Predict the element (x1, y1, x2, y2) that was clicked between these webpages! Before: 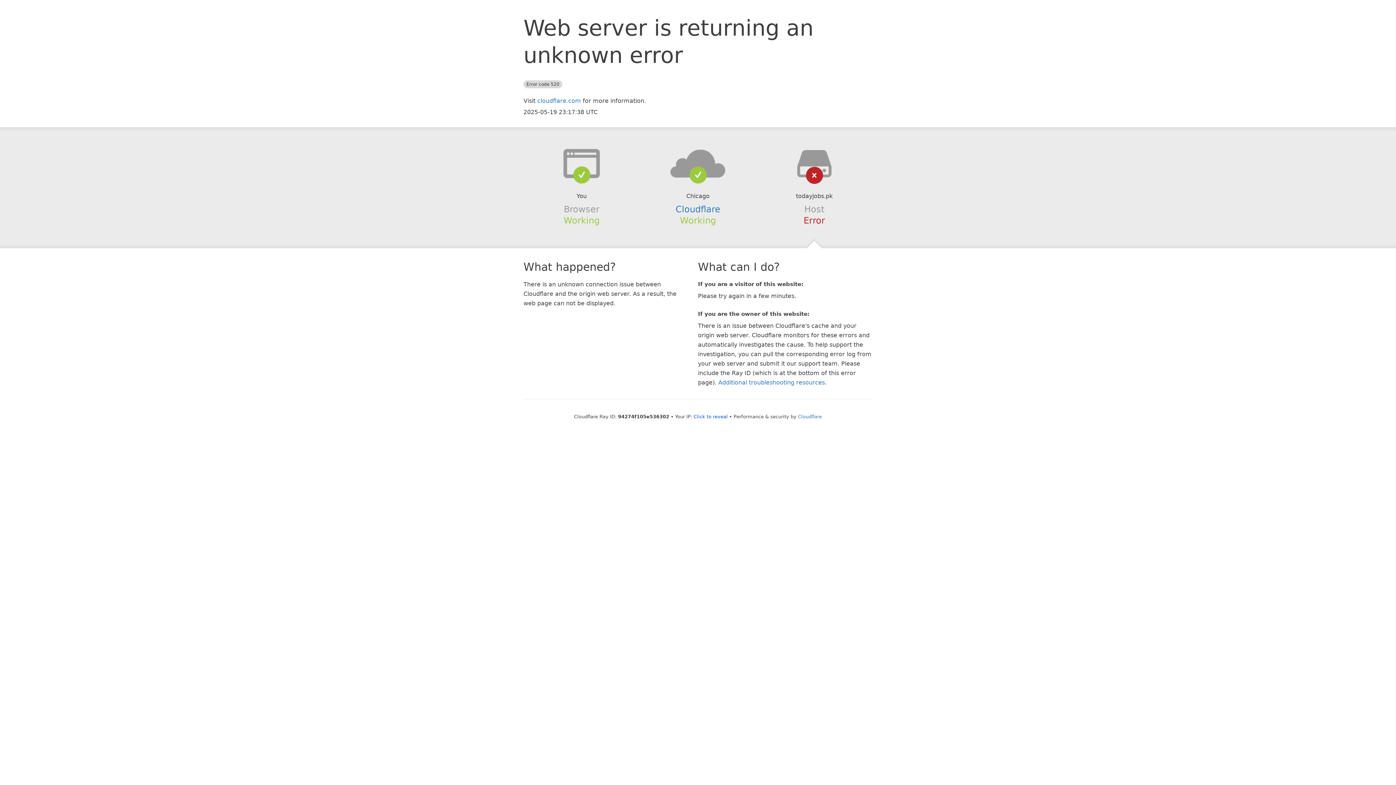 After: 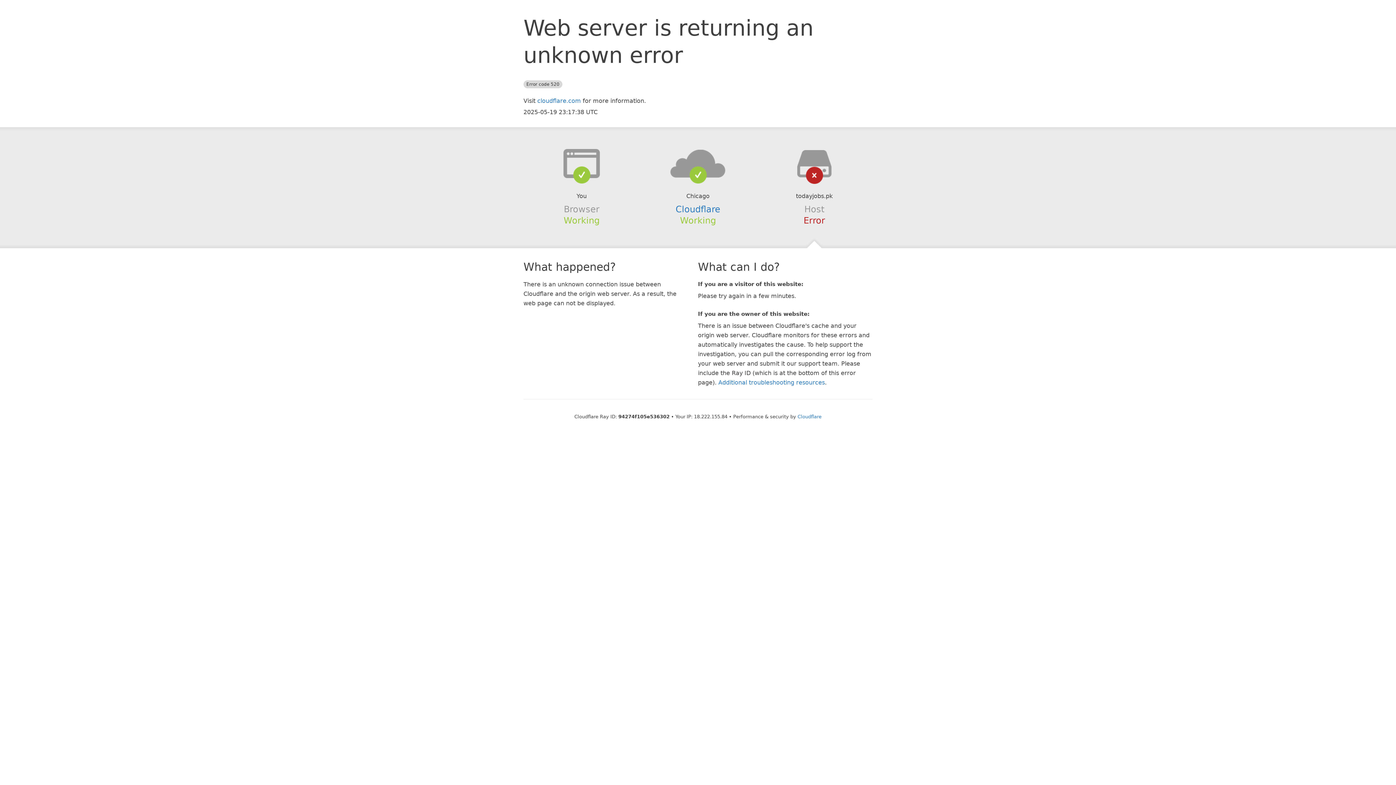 Action: bbox: (693, 414, 728, 419) label: Click to reveal